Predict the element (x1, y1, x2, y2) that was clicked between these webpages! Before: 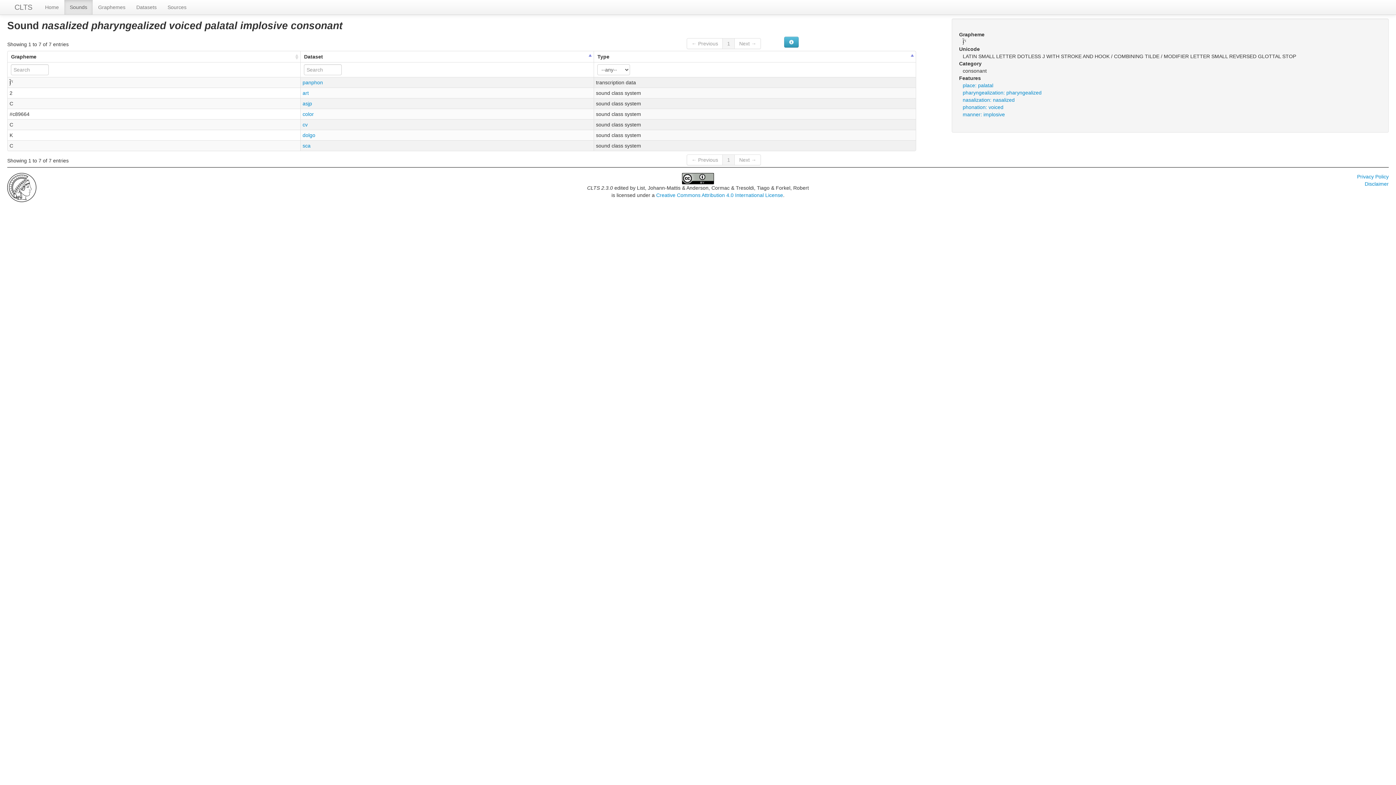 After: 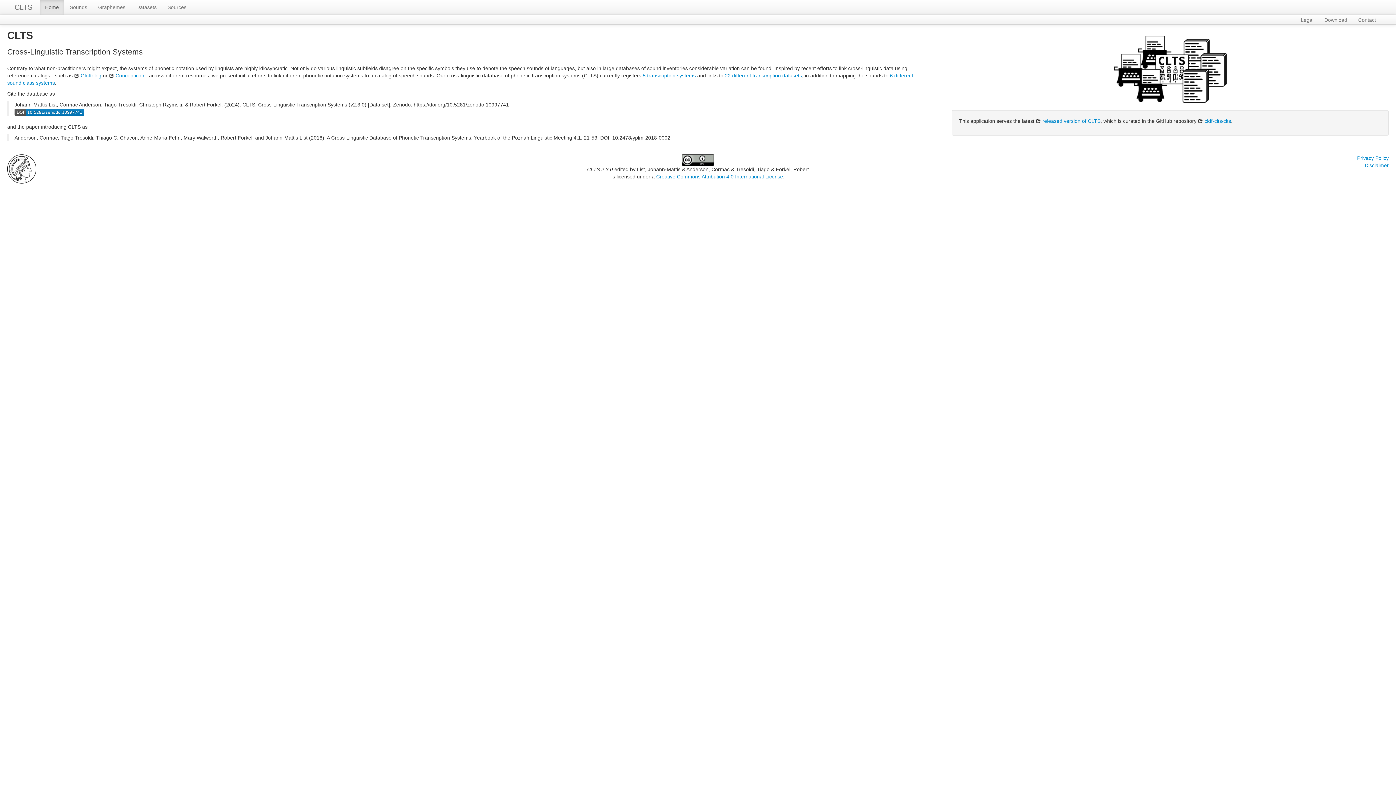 Action: bbox: (39, 0, 64, 14) label: Home